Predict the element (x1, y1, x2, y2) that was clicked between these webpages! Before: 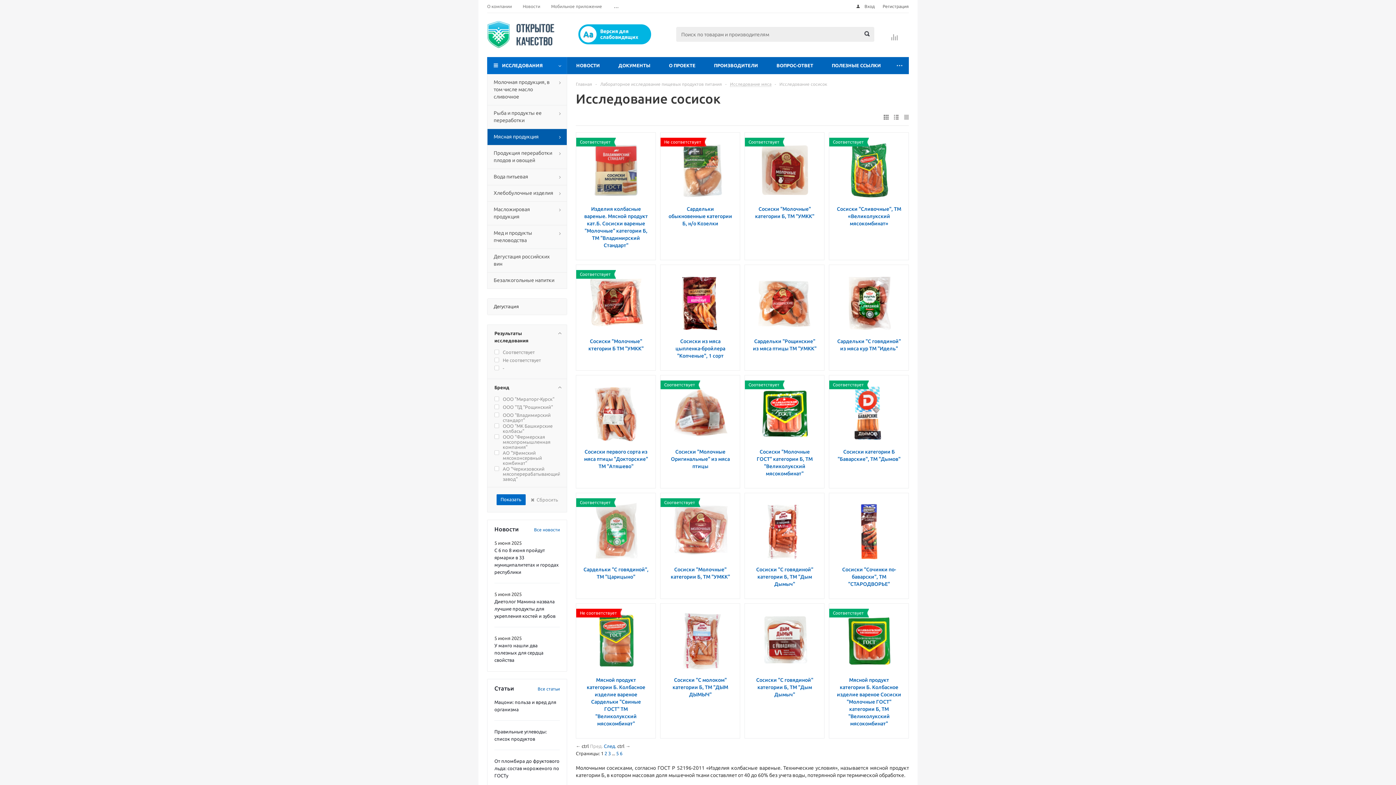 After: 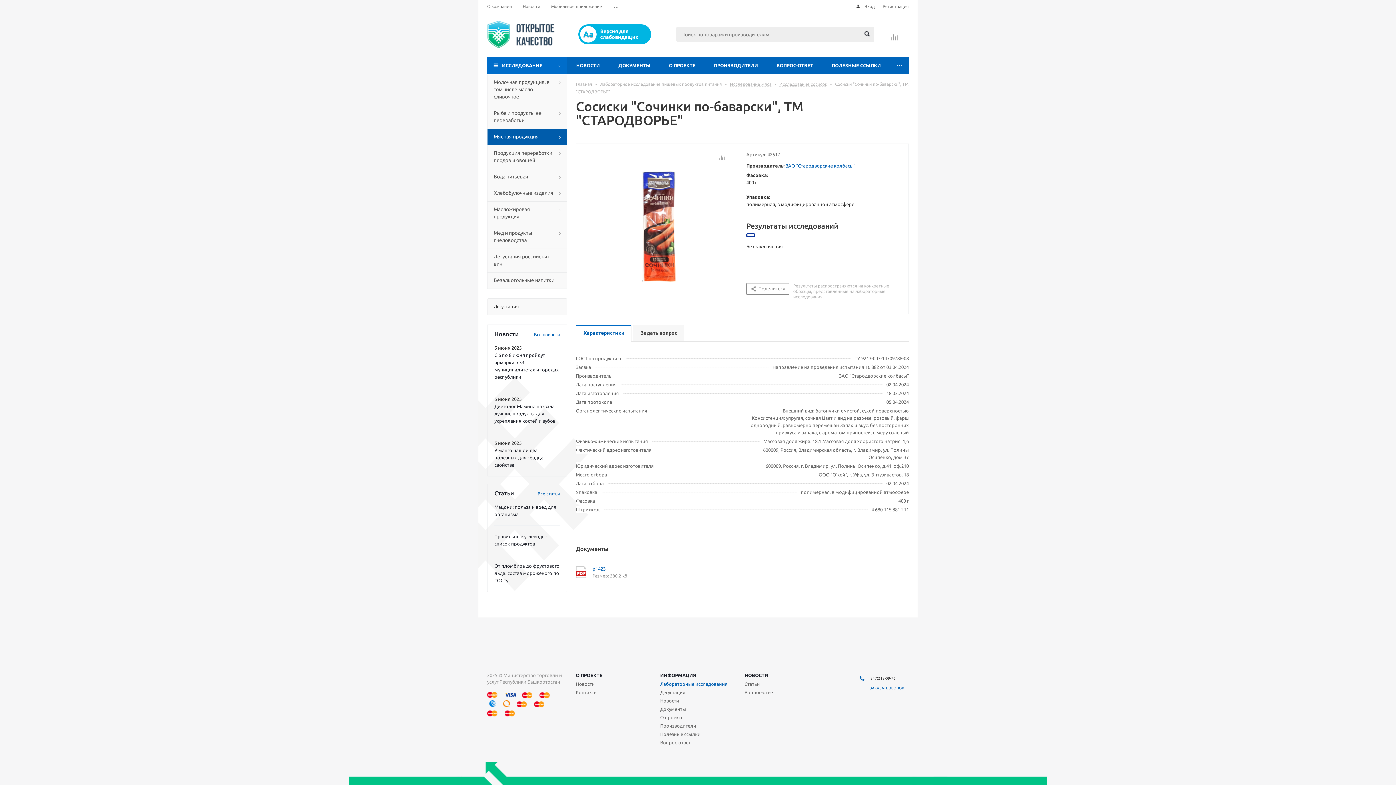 Action: label: Сосиски "Сочинки по-баварски", ТМ "СТАРОДВОРЬЕ" bbox: (836, 566, 901, 588)